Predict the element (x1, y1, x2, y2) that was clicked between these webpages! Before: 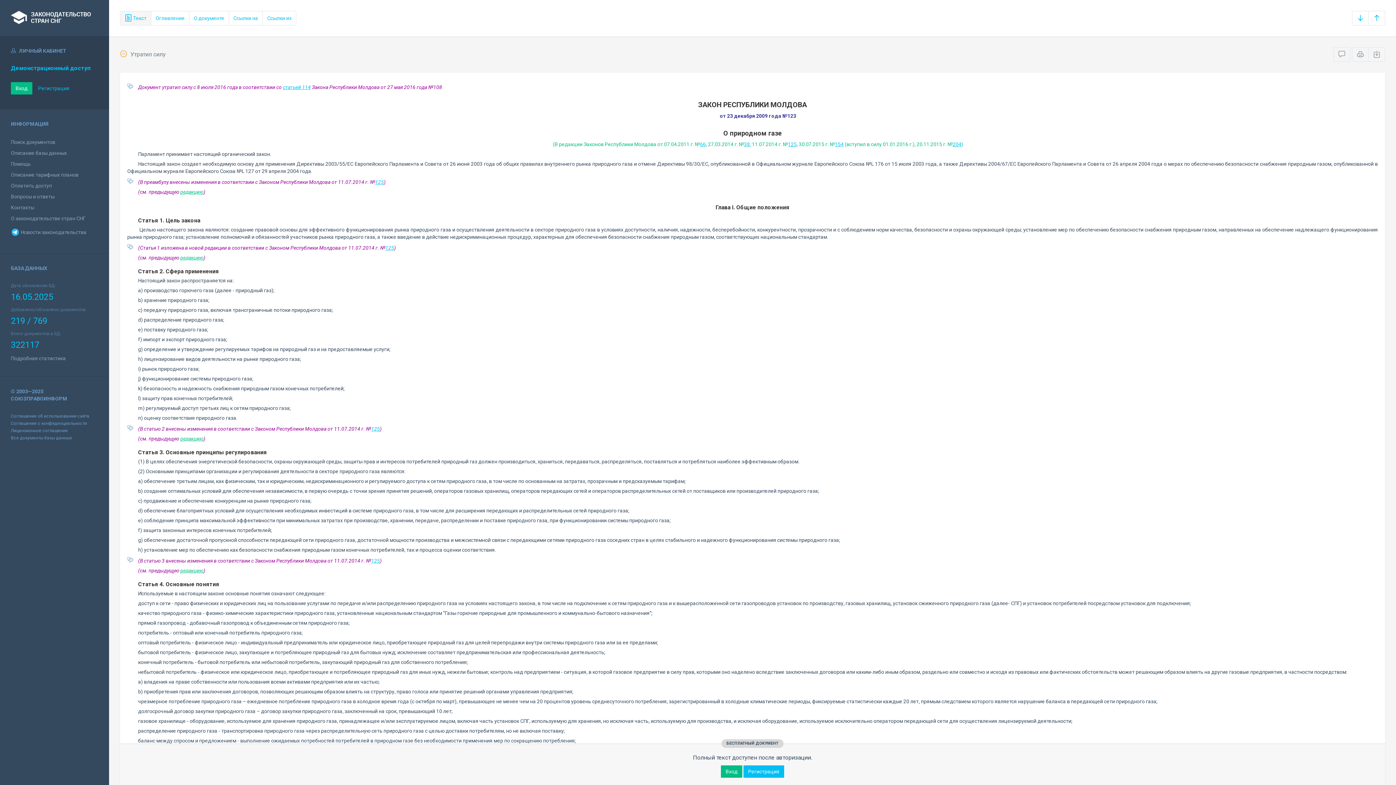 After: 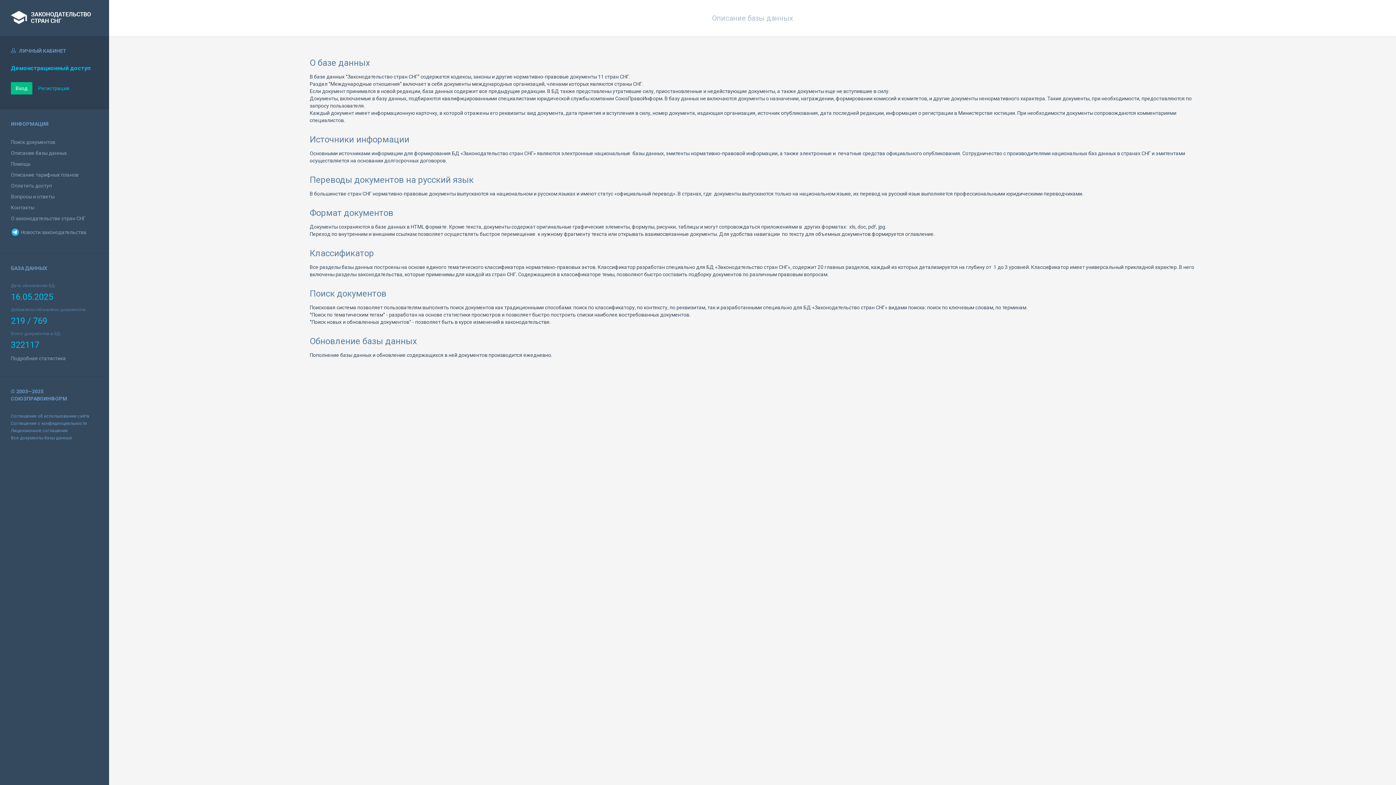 Action: bbox: (10, 150, 66, 156) label: Описание базы данных